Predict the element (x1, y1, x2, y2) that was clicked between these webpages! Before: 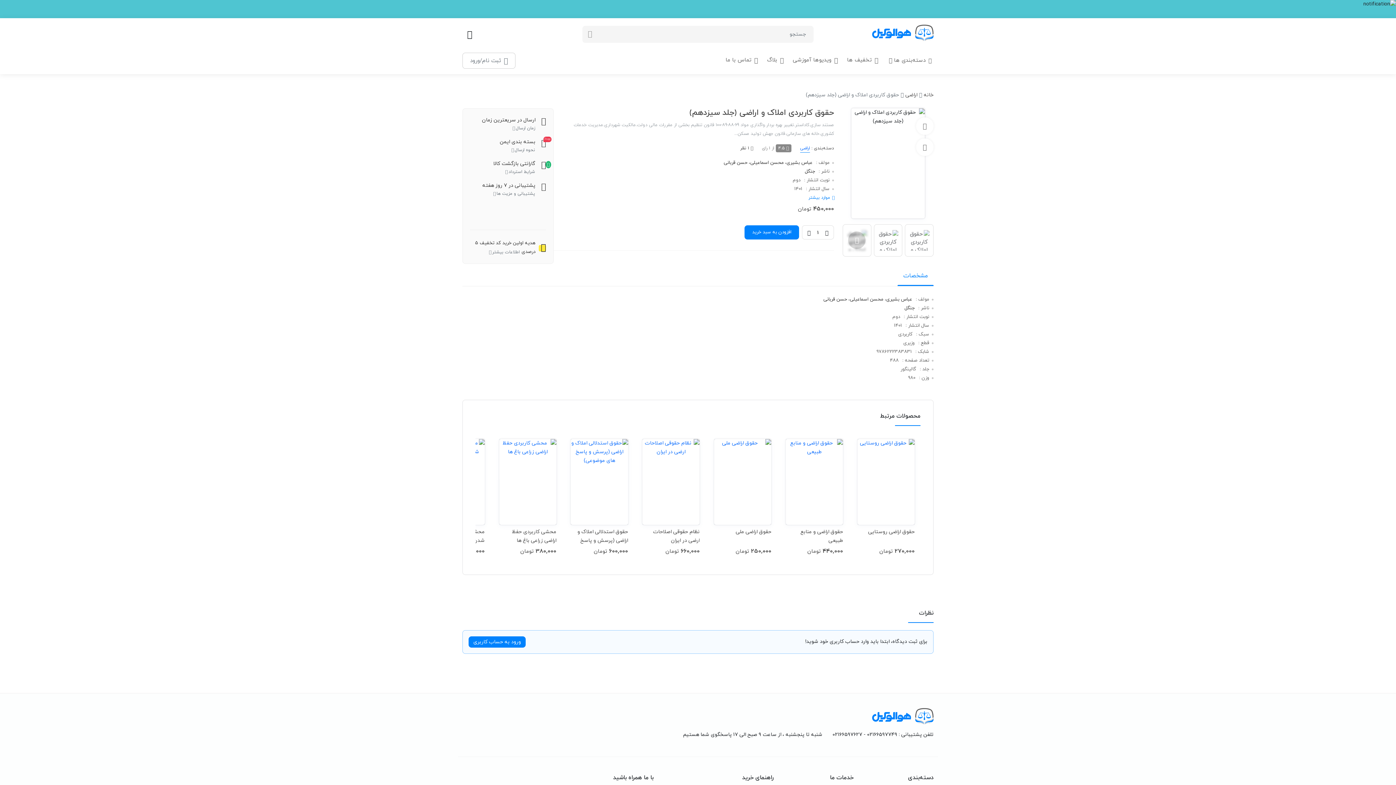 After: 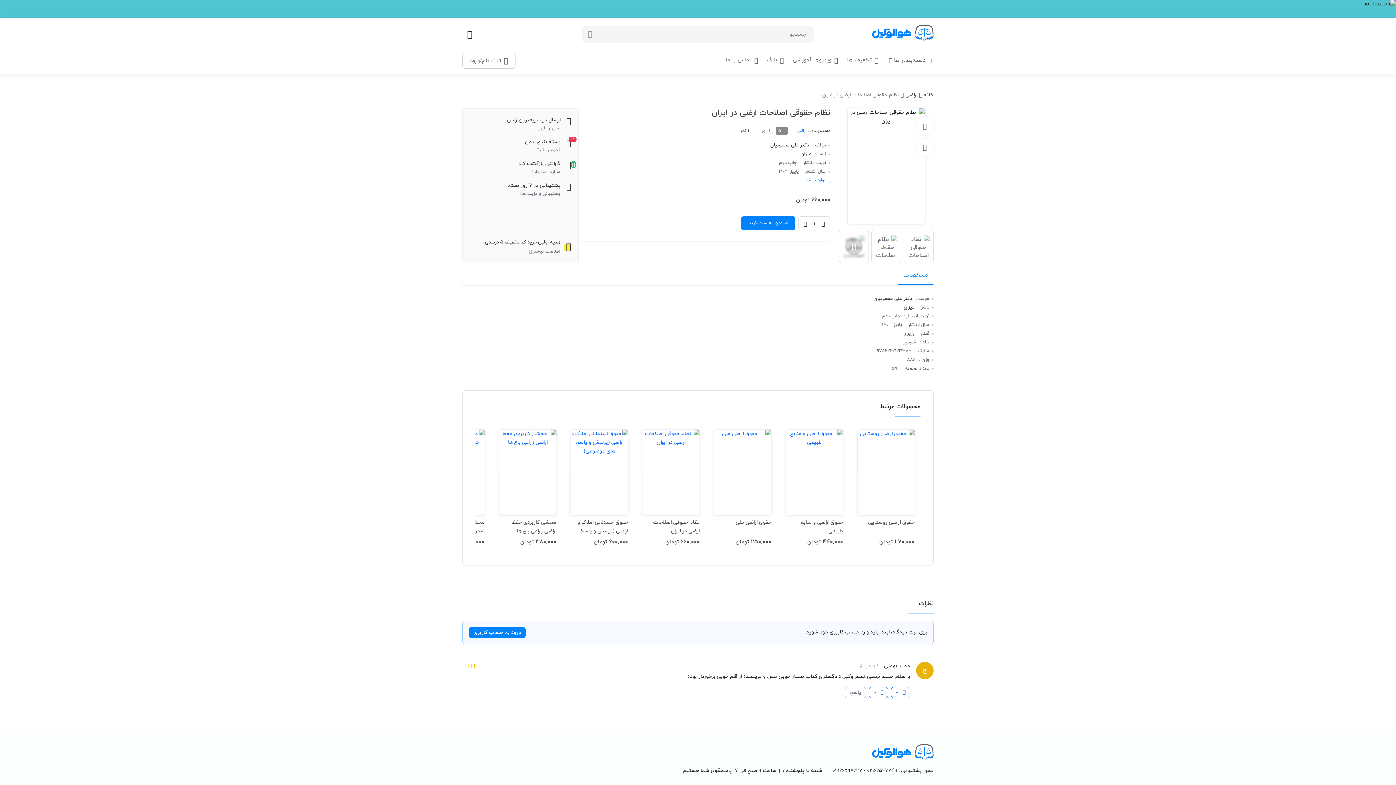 Action: bbox: (642, 527, 699, 544) label: نظام حقوقی اصلاحات ارضی در ایران